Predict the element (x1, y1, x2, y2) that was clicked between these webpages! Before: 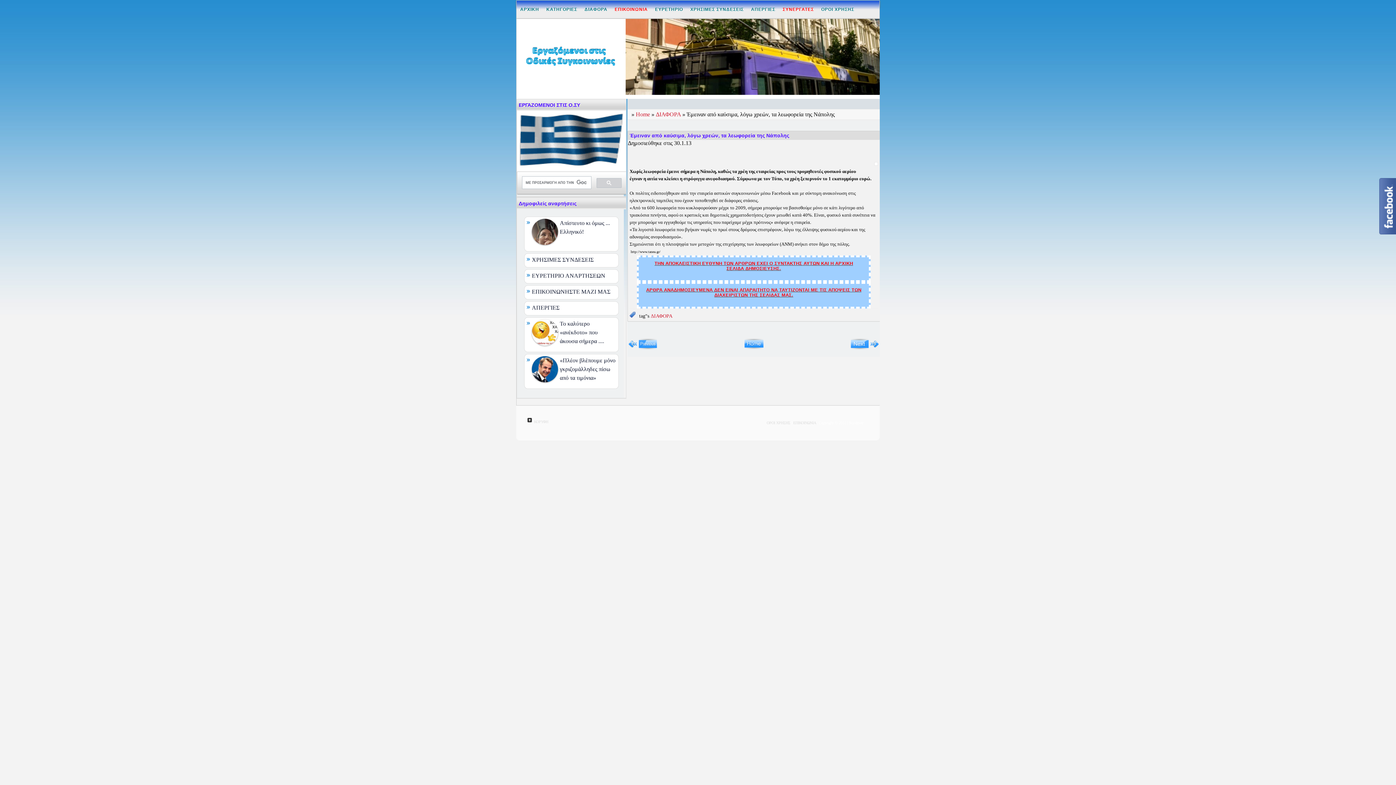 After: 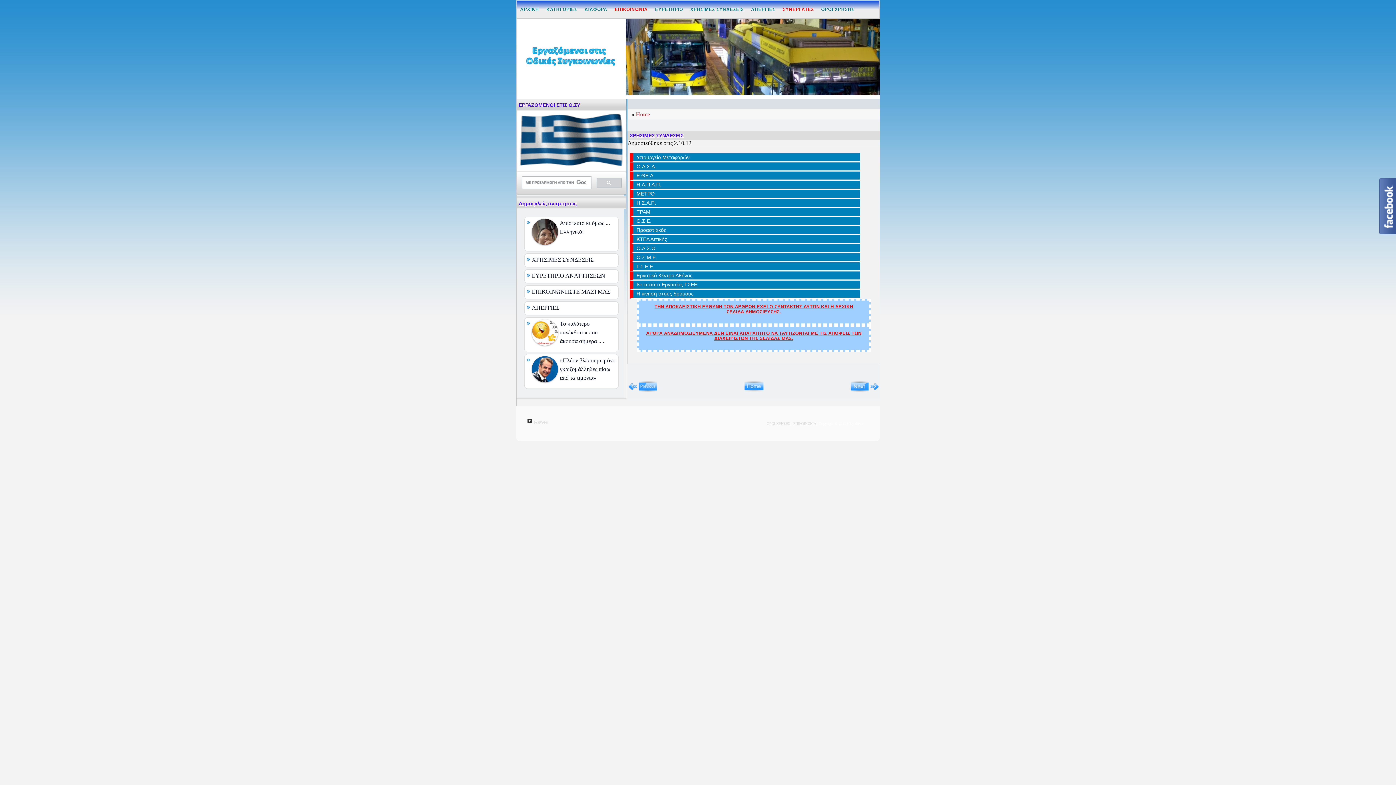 Action: bbox: (532, 256, 593, 262) label: ΧΡΗΣΙΜΕΣ ΣΥΝΔΕΣΕΙΣ